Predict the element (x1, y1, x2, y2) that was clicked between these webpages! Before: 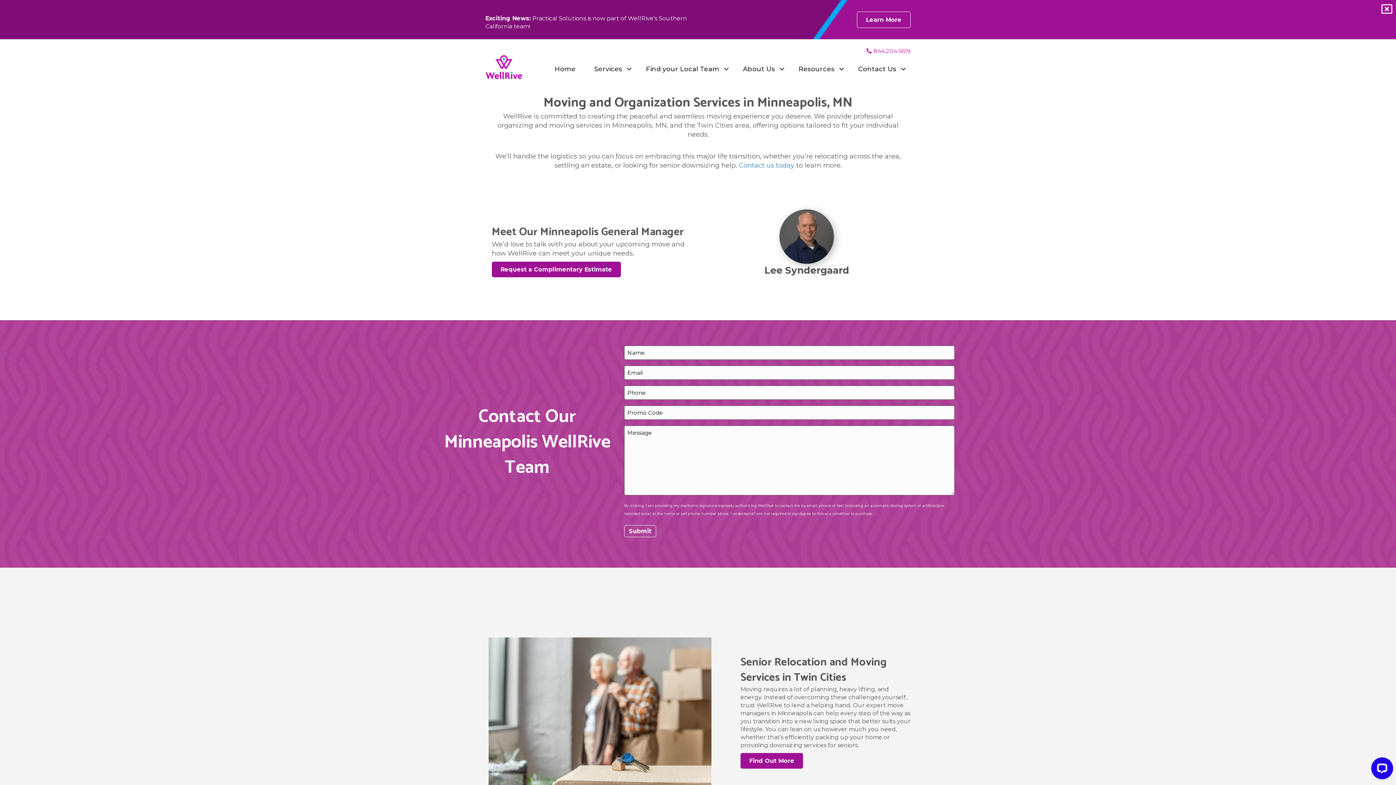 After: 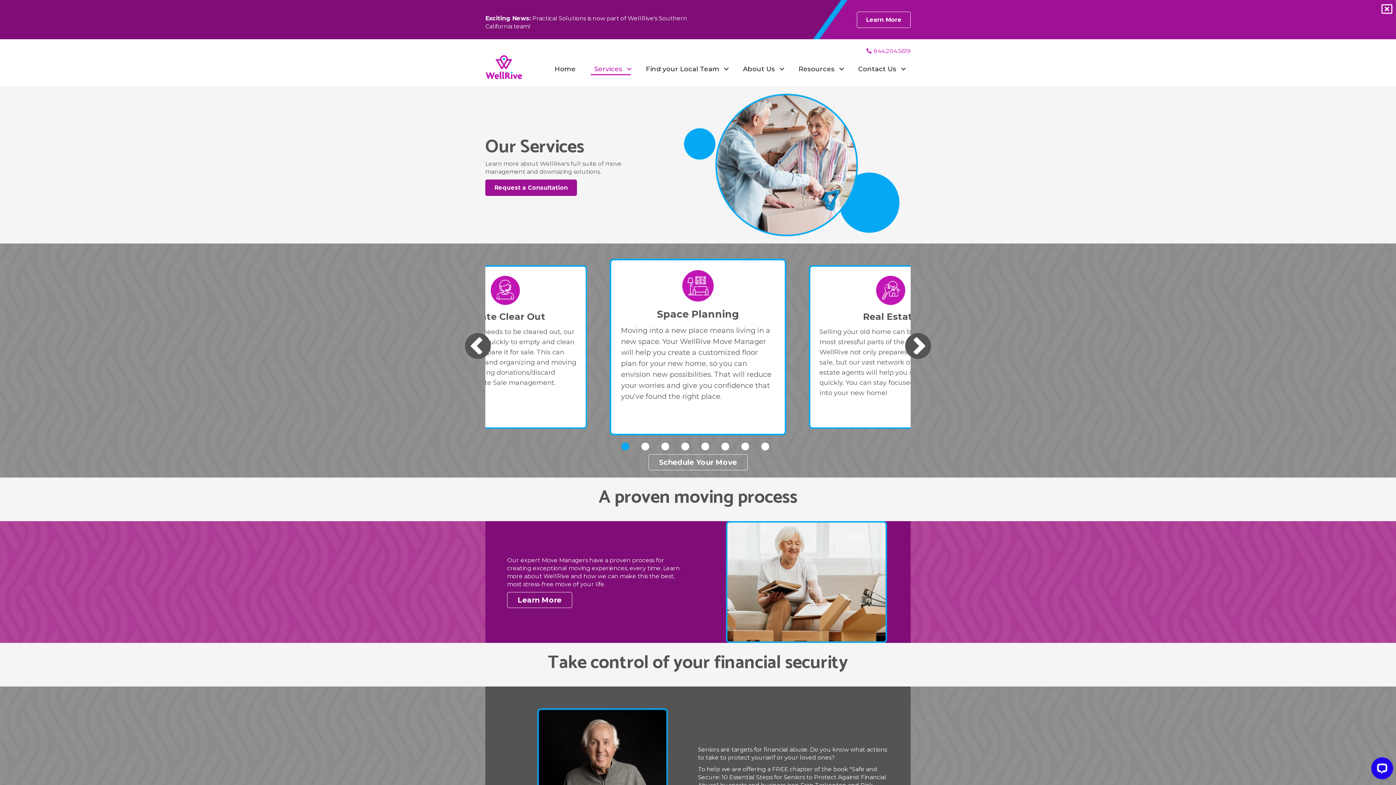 Action: bbox: (585, 60, 636, 77) label: Services